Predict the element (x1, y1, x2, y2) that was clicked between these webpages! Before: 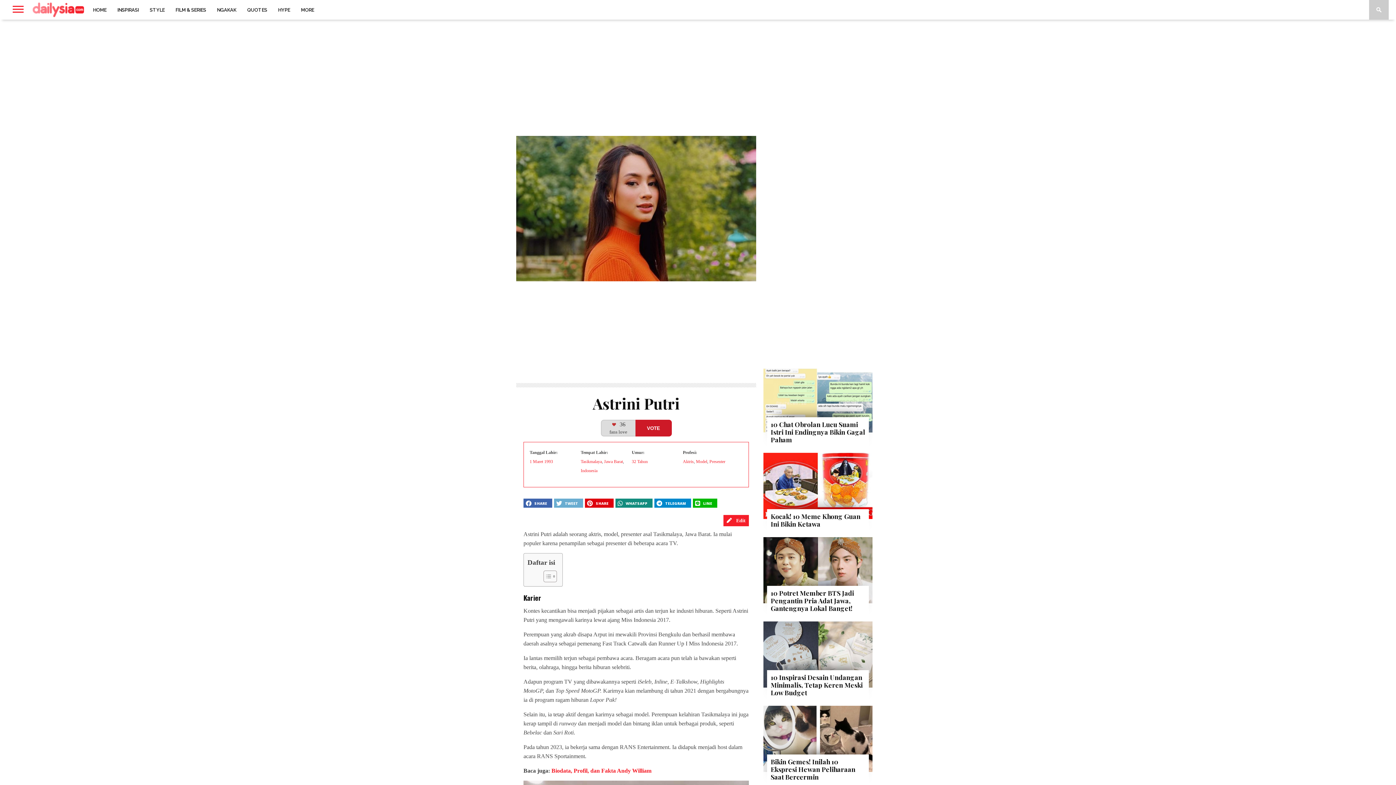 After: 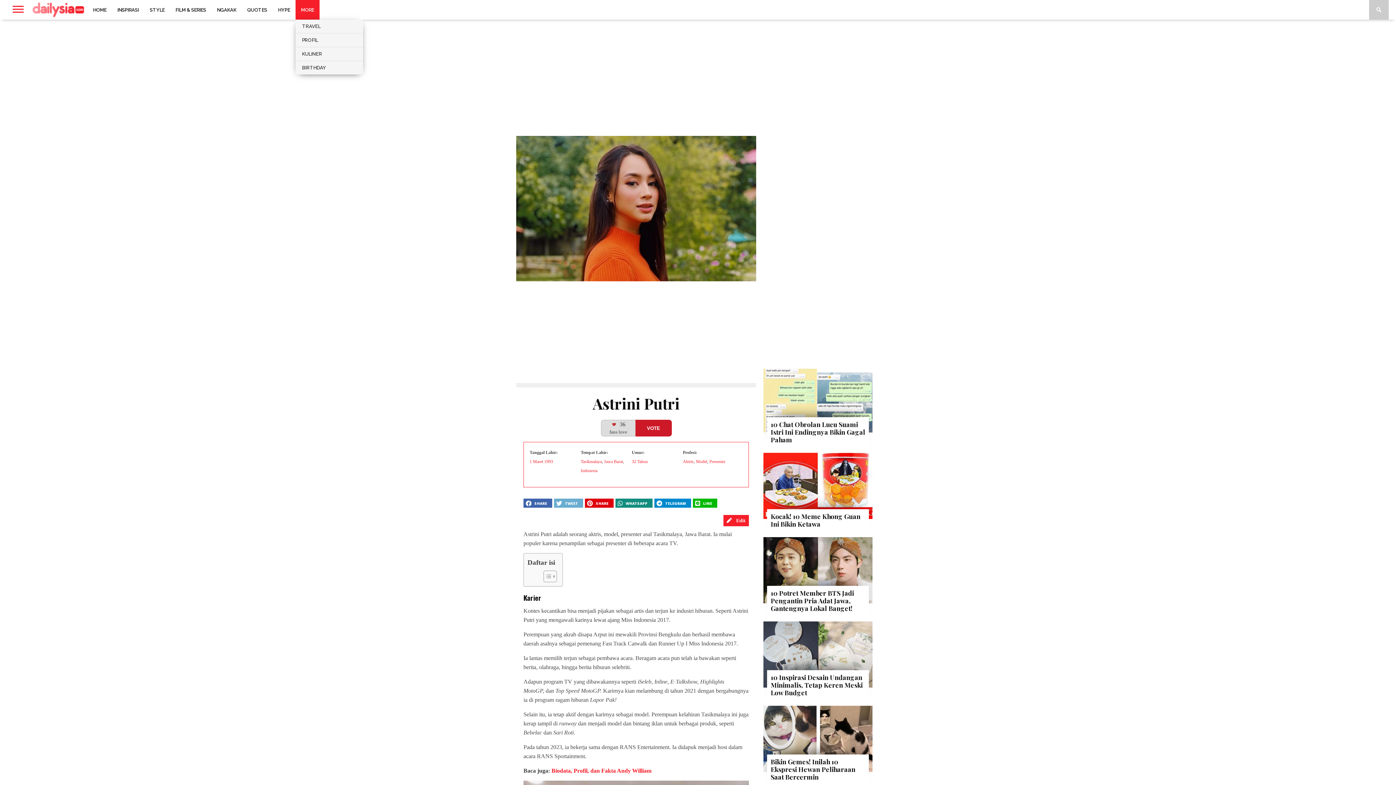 Action: bbox: (295, 0, 319, 19) label: MORE